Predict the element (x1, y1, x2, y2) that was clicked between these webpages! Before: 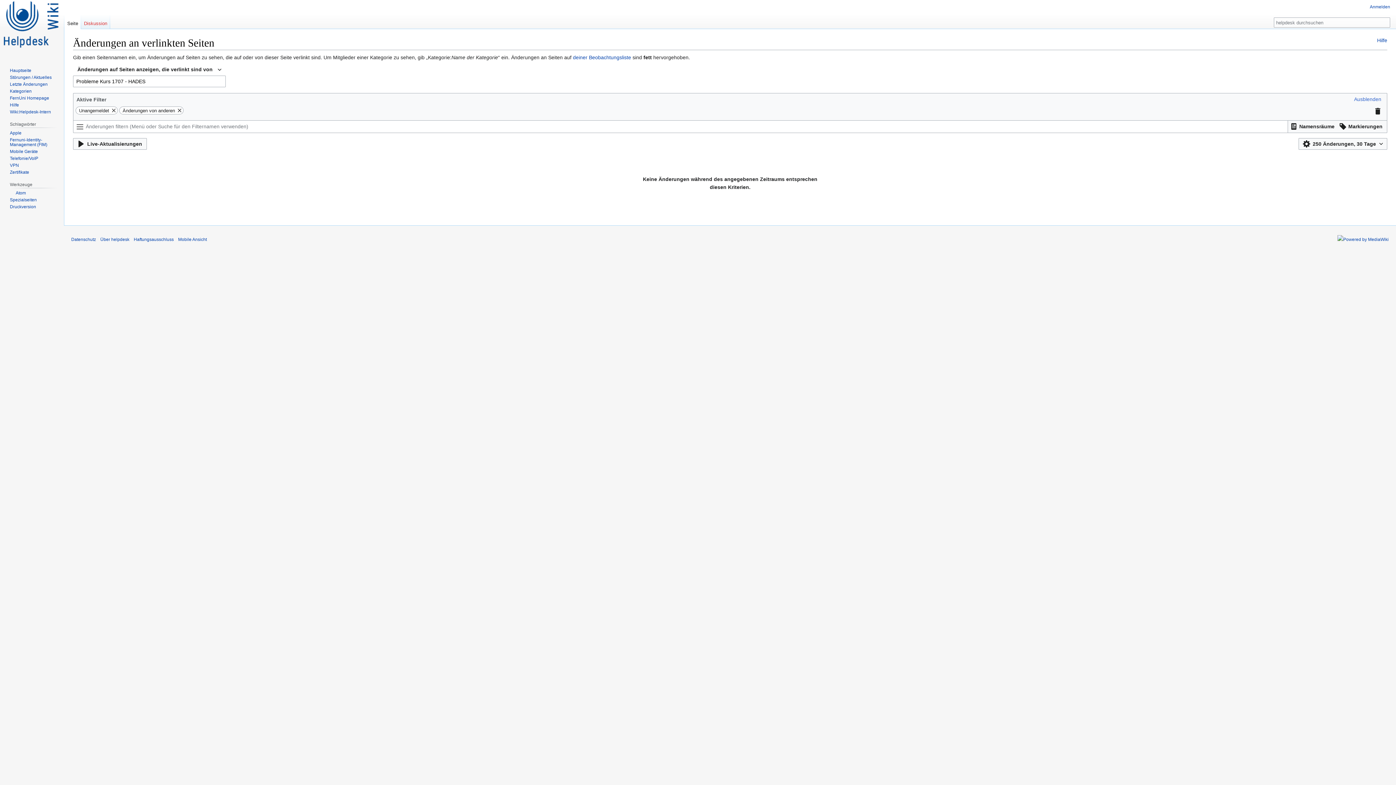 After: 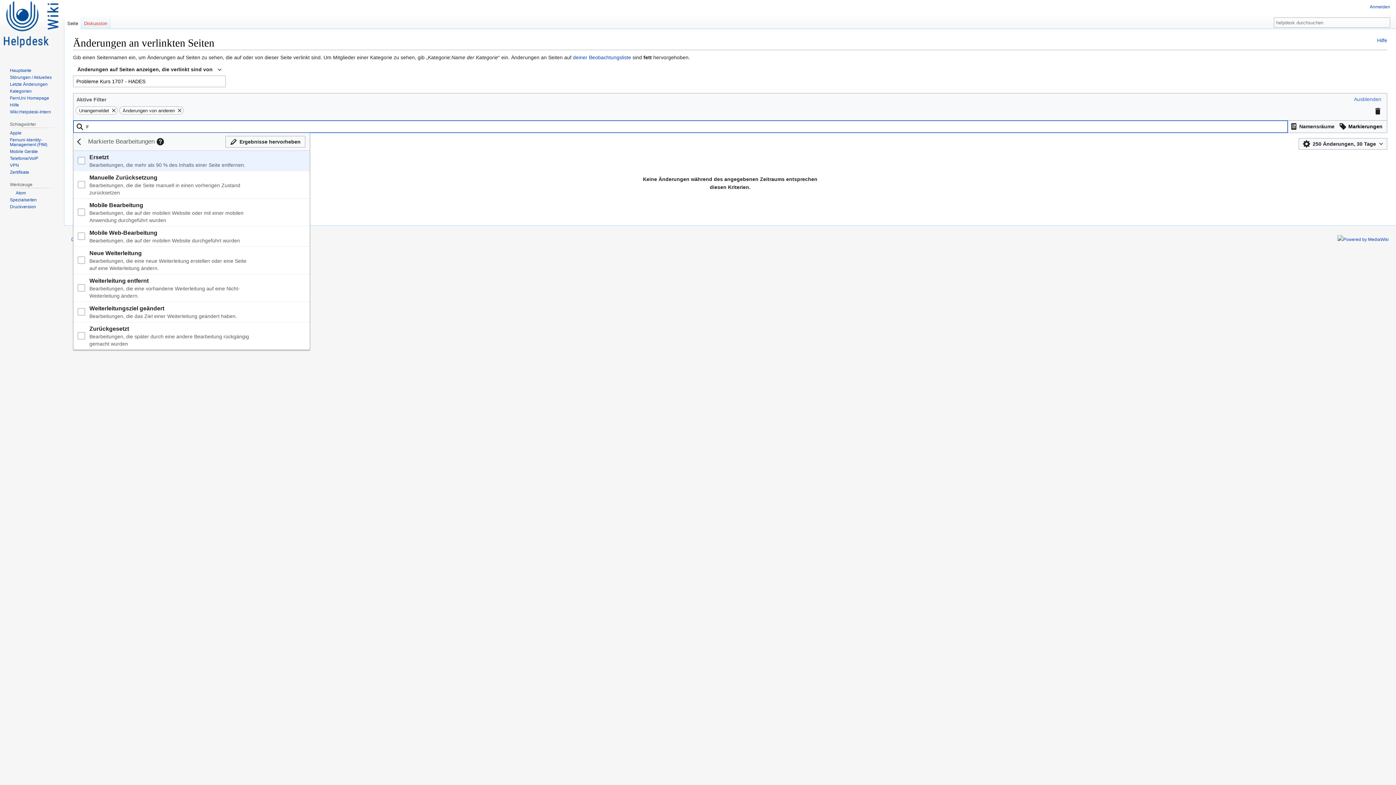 Action: bbox: (1337, 120, 1385, 132) label: Ergebnisse filtern, die Bearbeitungsmarkierungen verwenden